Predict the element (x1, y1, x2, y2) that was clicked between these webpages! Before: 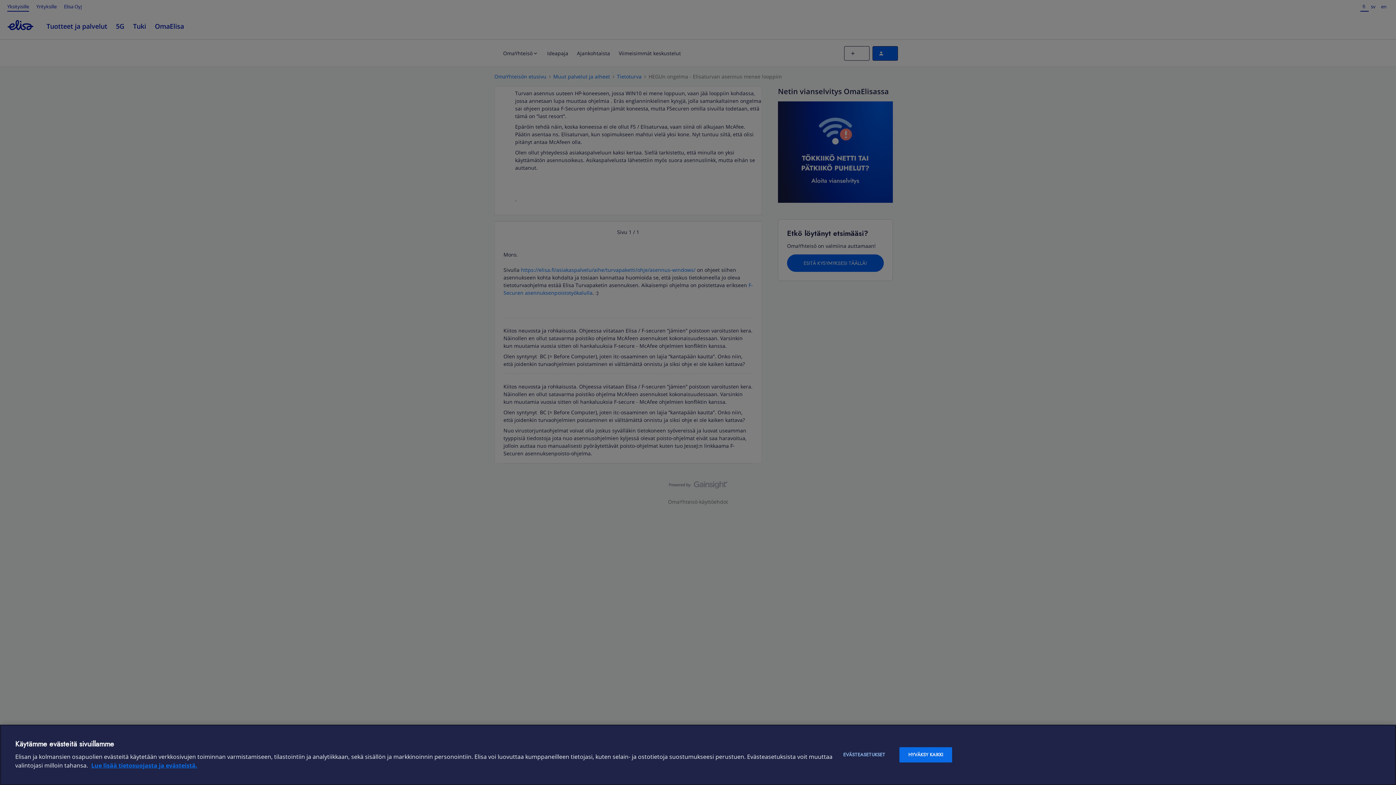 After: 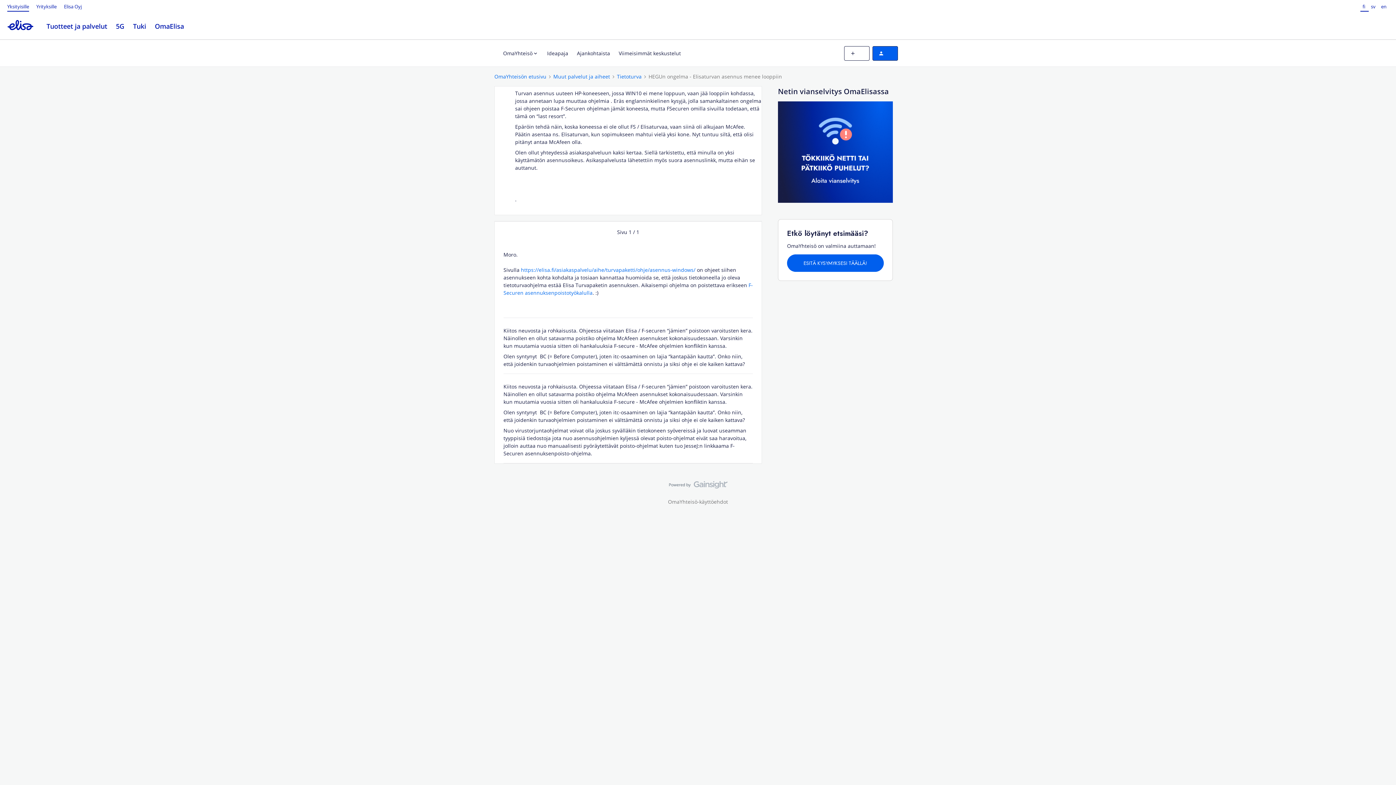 Action: label: HYVÄKSY KAIKKI bbox: (899, 747, 952, 762)